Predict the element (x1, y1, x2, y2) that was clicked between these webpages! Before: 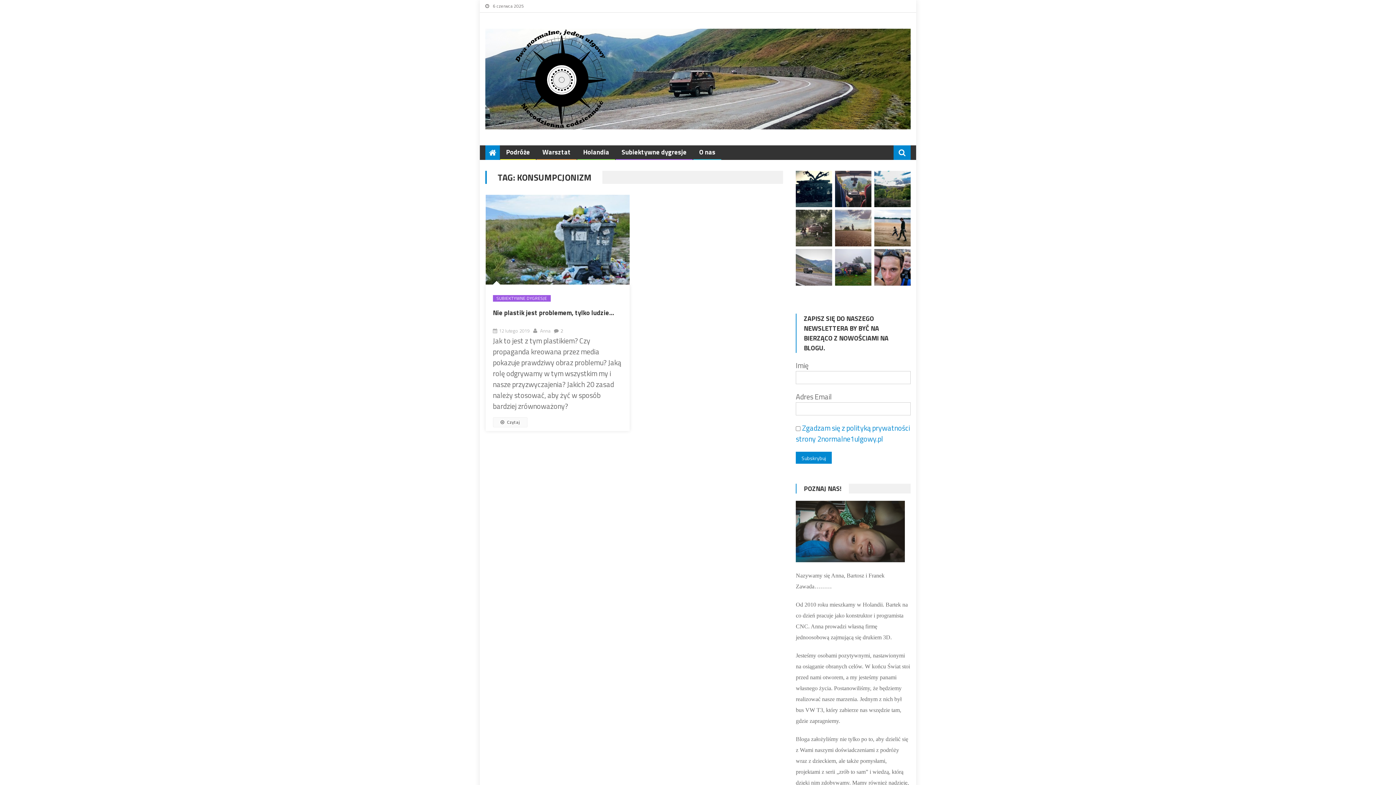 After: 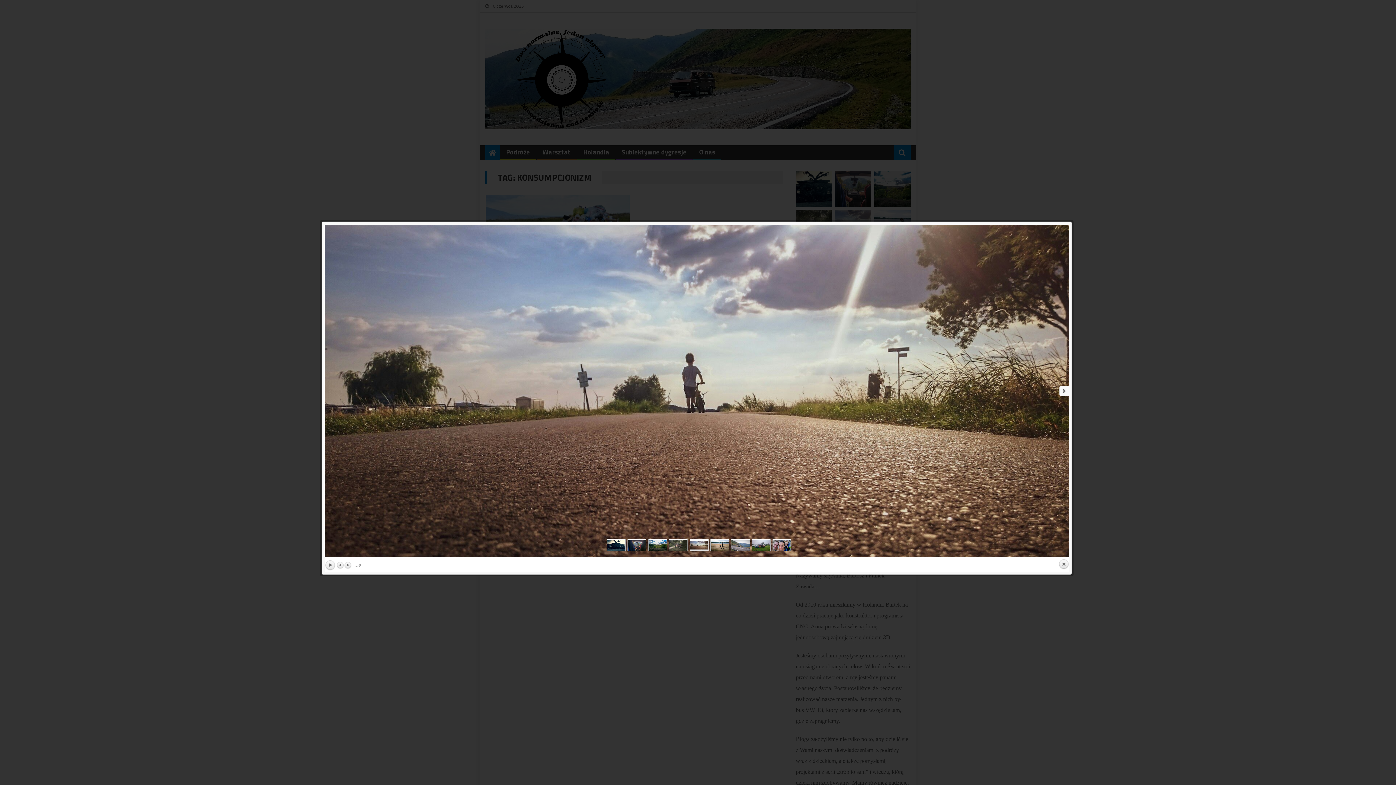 Action: bbox: (835, 221, 871, 232)